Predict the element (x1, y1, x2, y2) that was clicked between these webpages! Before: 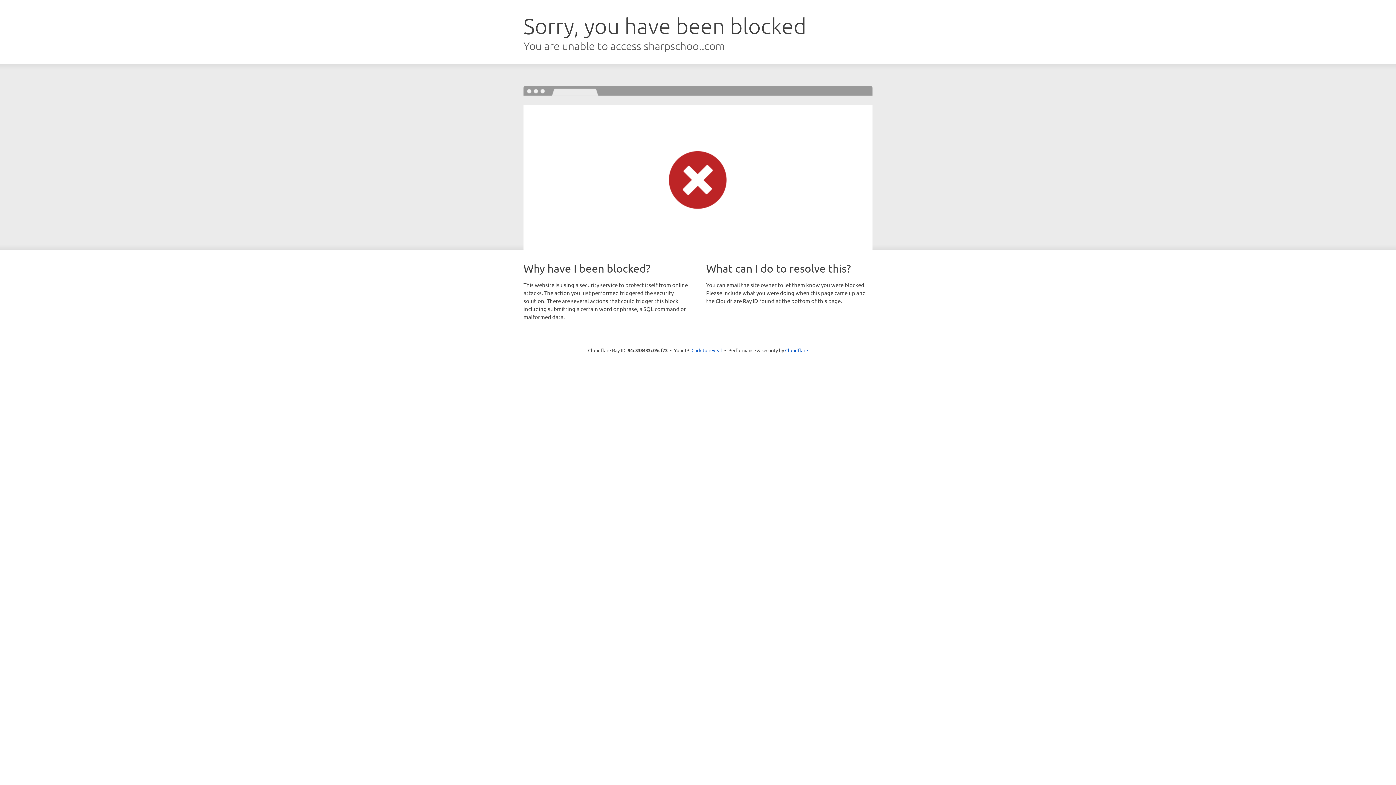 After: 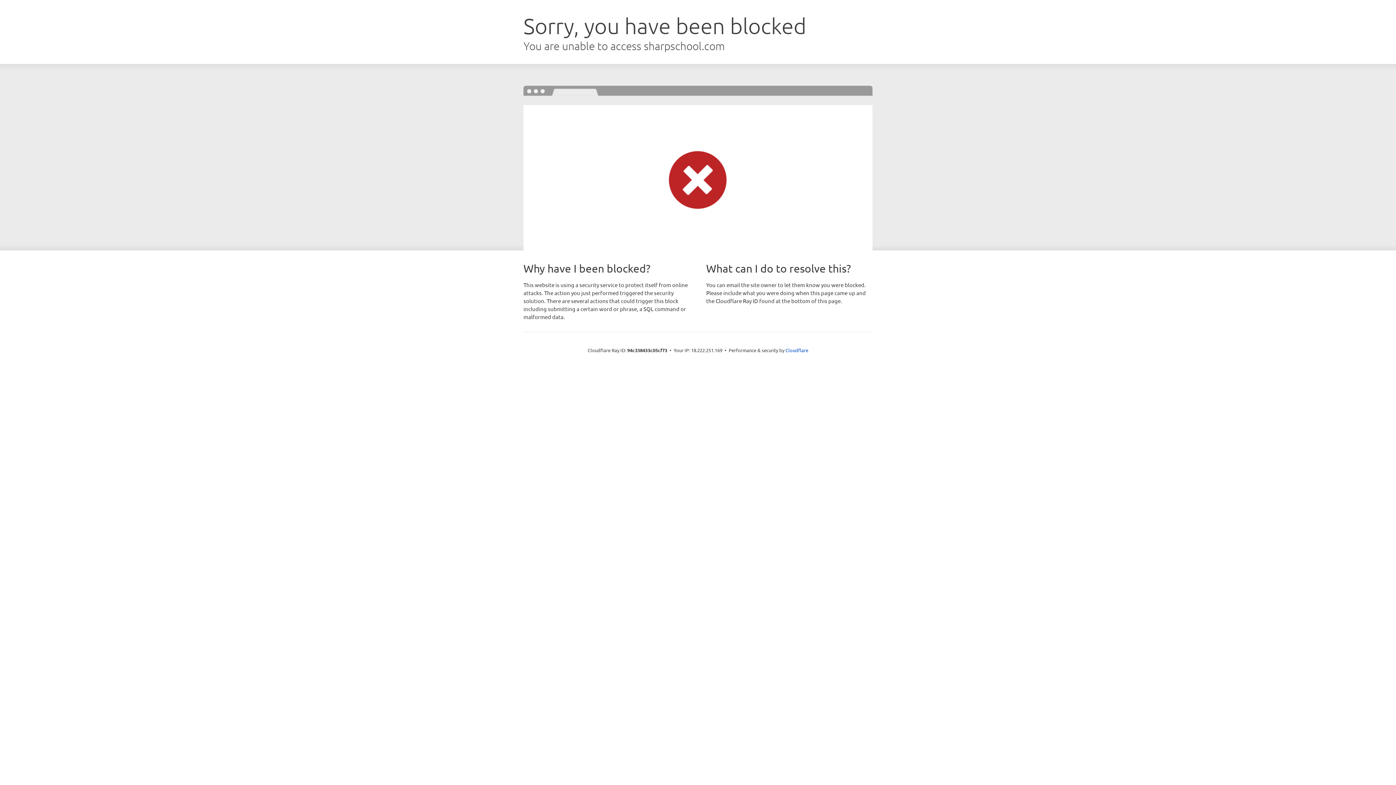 Action: bbox: (691, 346, 722, 353) label: Click to reveal